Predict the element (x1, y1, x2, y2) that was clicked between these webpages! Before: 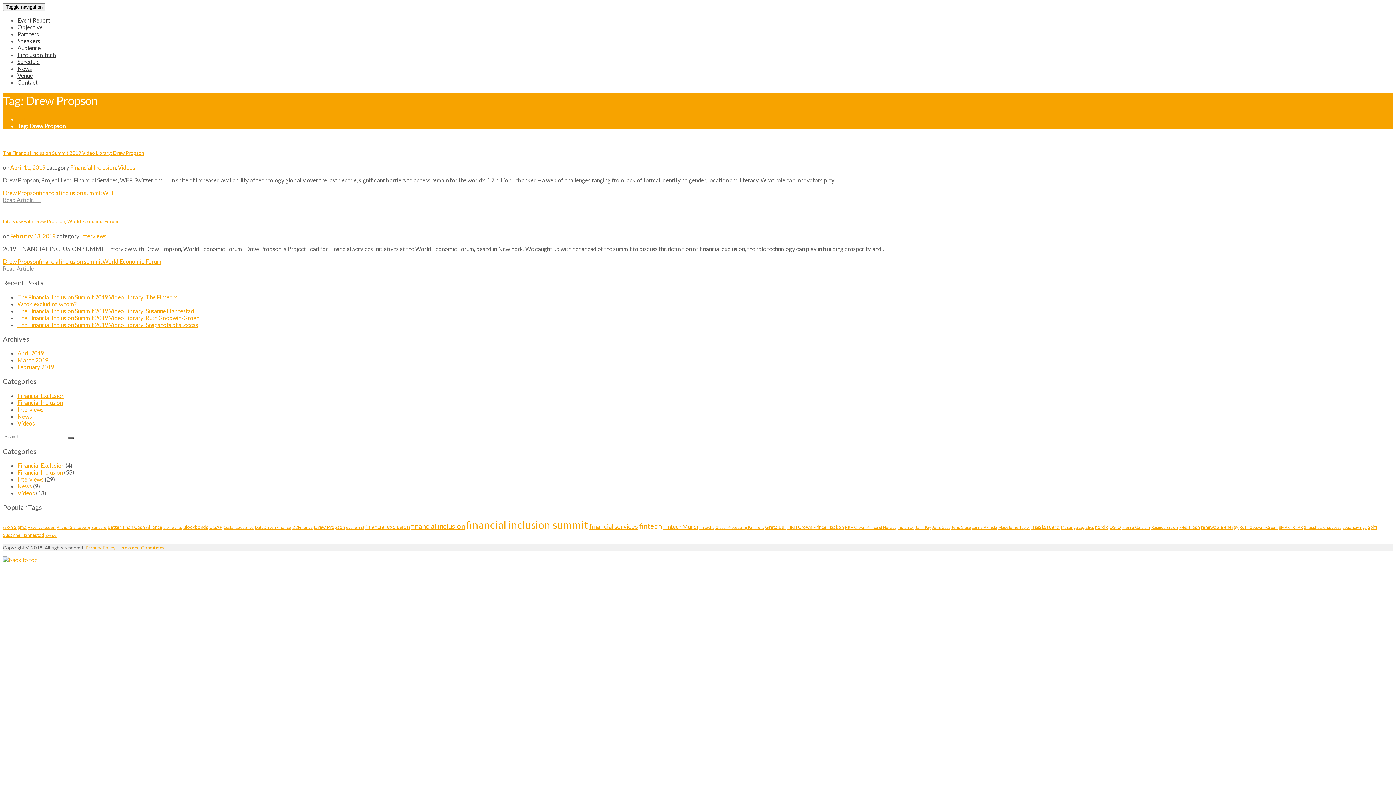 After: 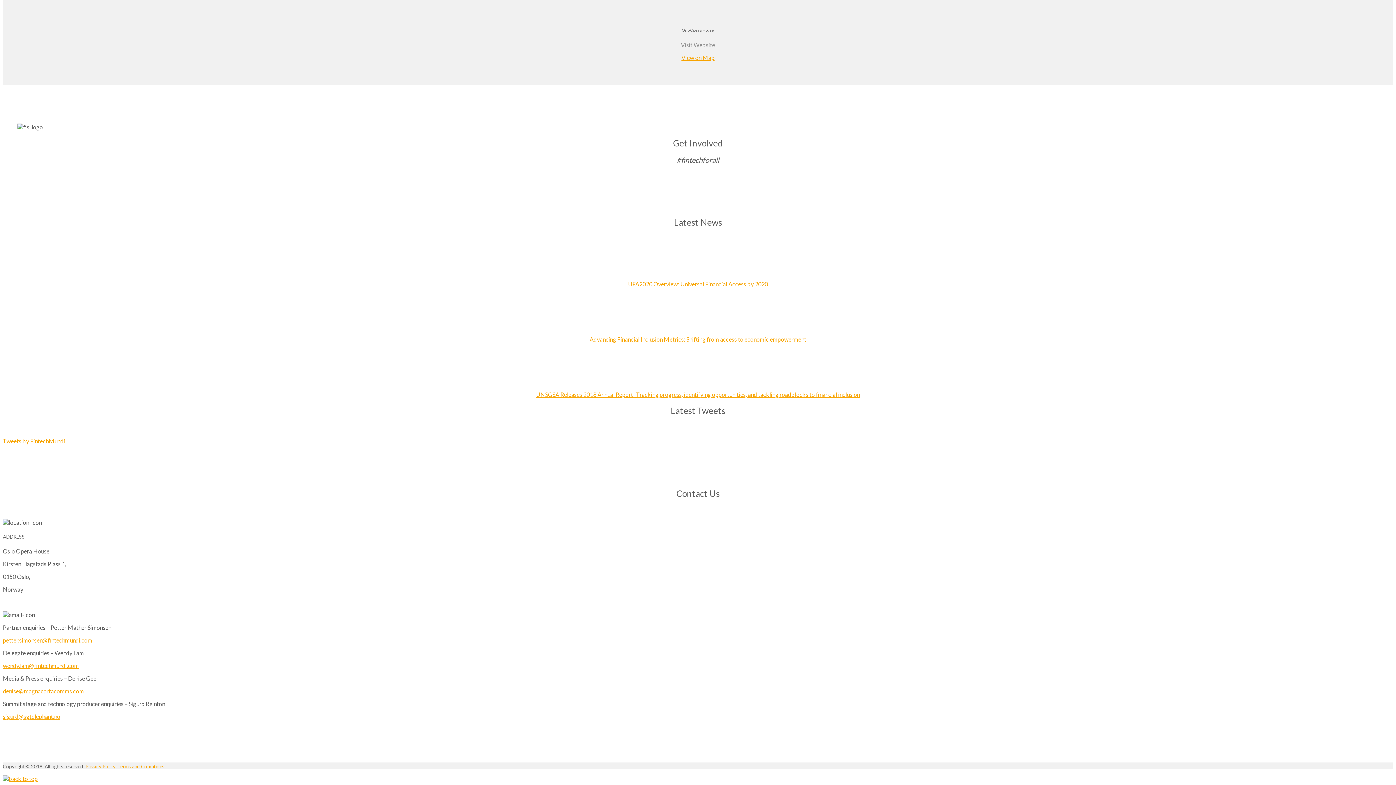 Action: label: Contact bbox: (17, 78, 37, 85)